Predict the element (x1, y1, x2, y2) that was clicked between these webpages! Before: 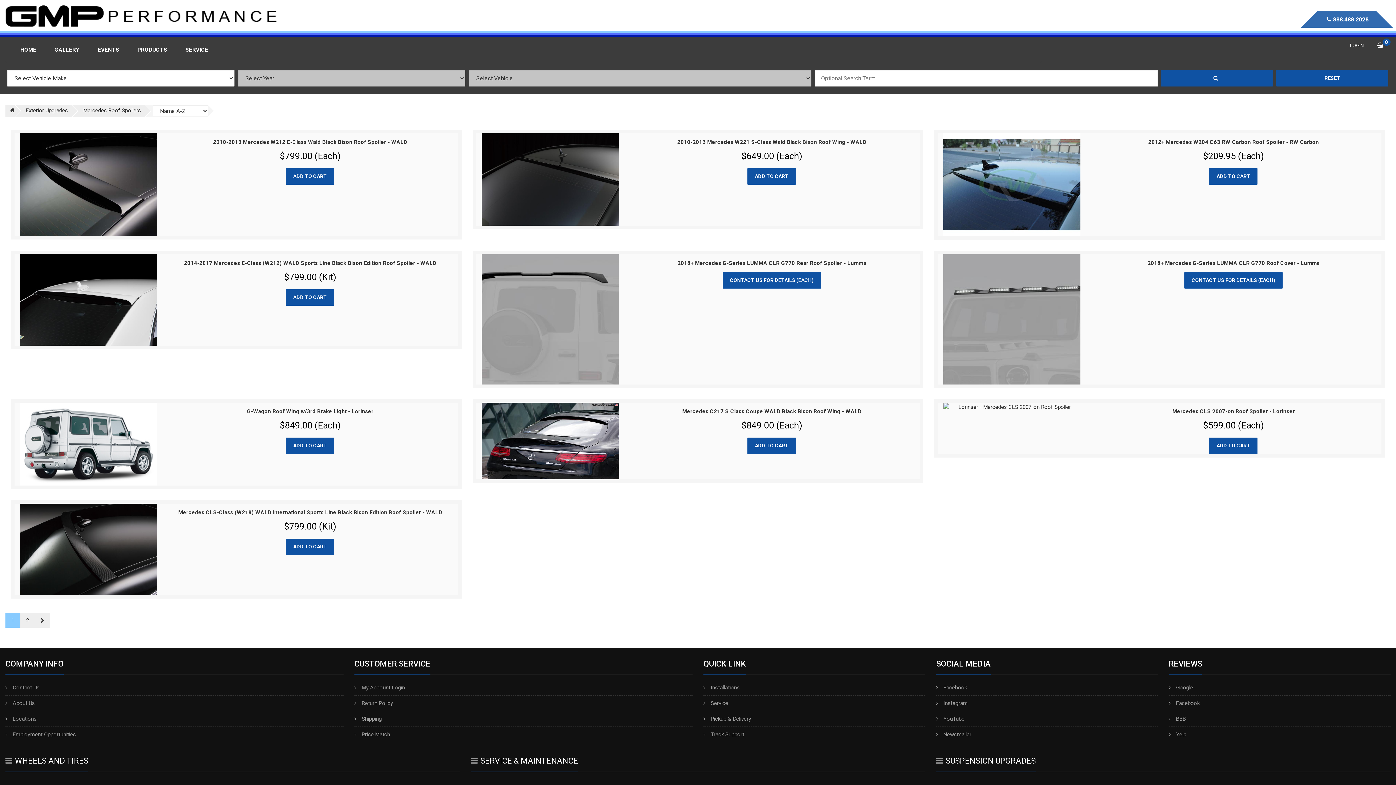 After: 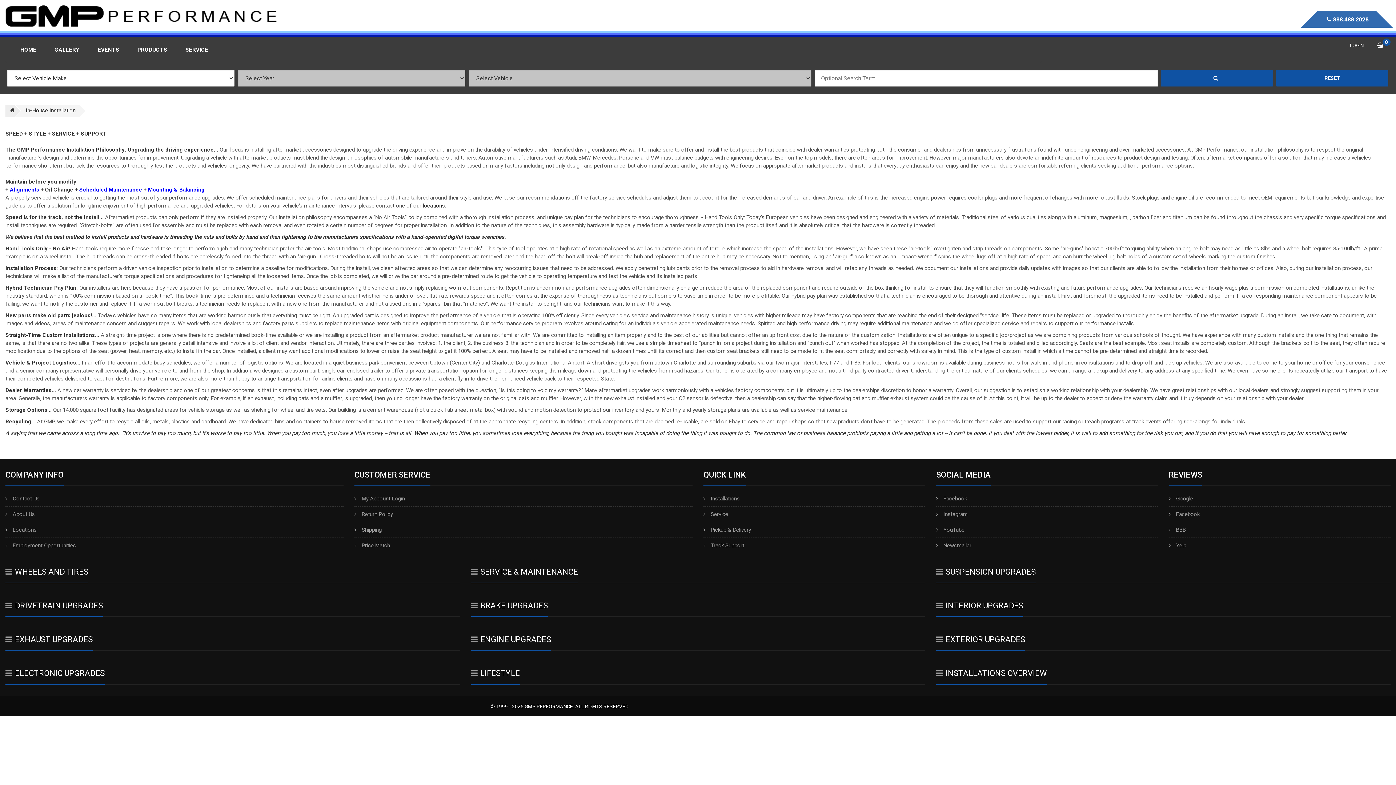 Action: label: Installations bbox: (703, 684, 740, 691)